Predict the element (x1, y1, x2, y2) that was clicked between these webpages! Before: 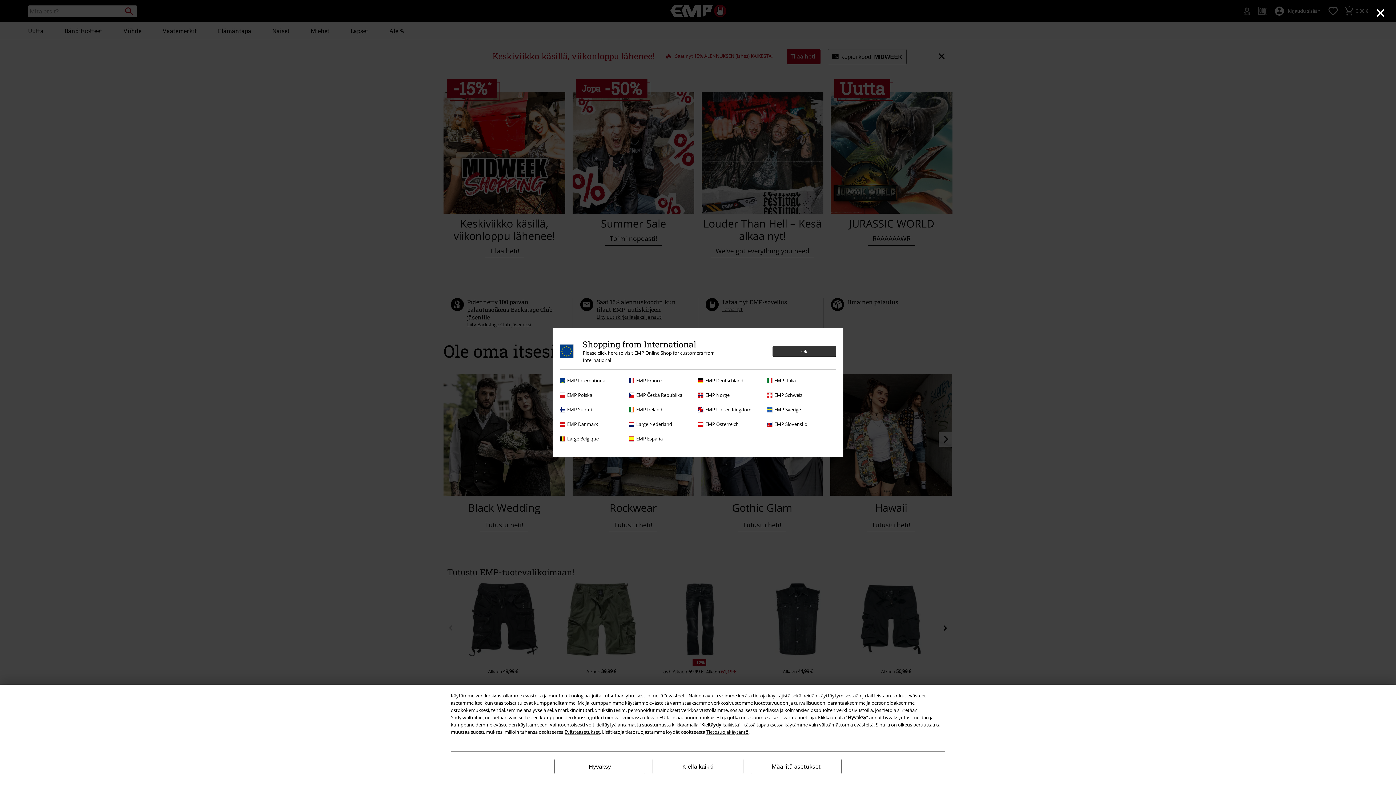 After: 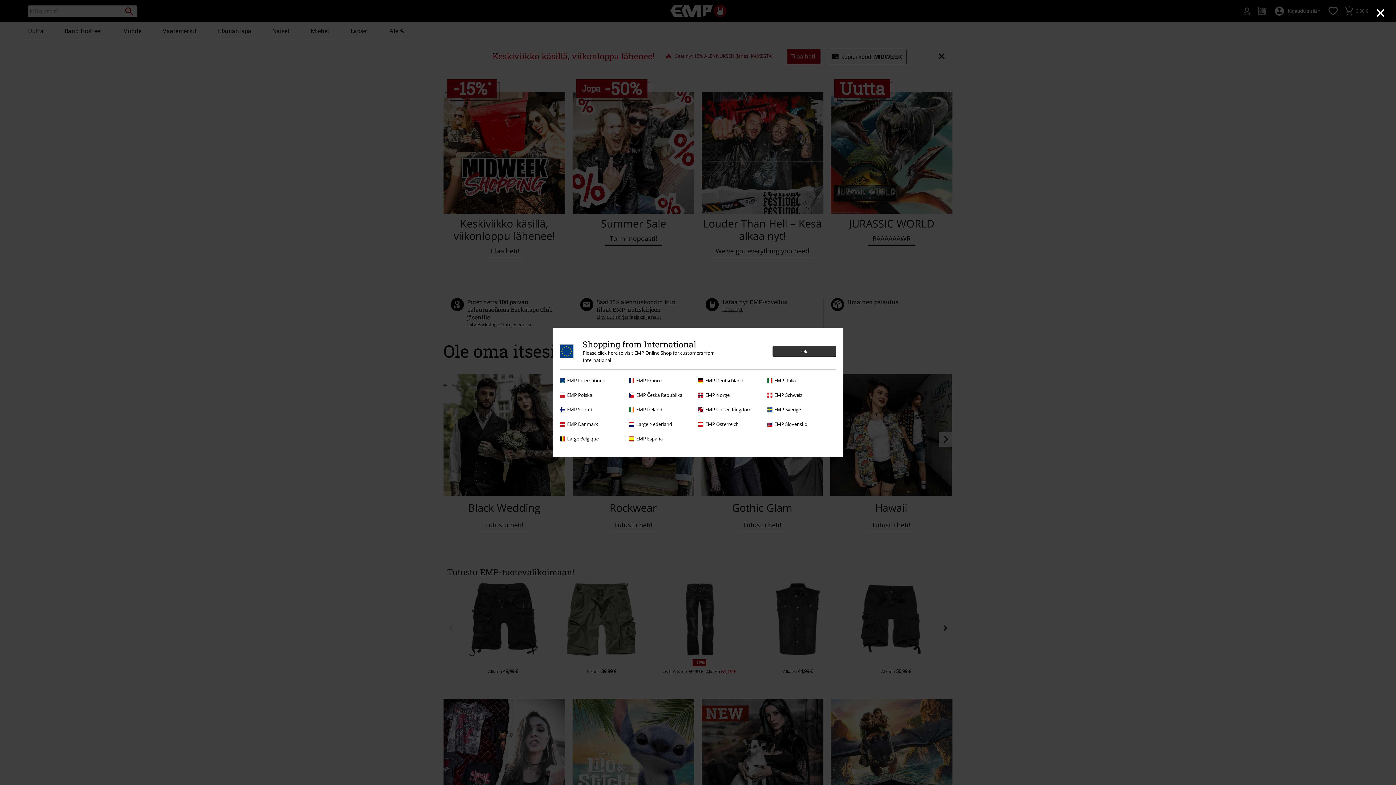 Action: label: Hyväksy bbox: (554, 759, 645, 774)